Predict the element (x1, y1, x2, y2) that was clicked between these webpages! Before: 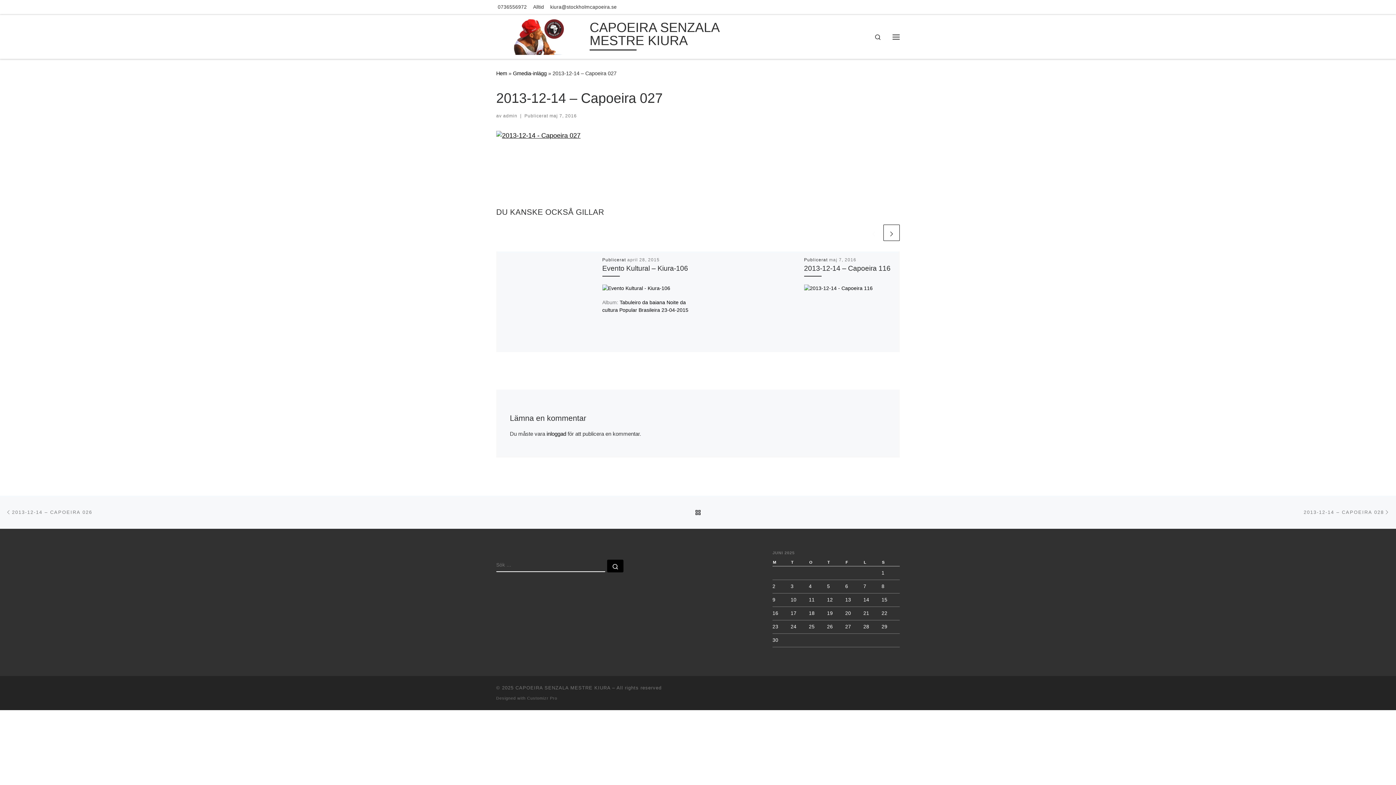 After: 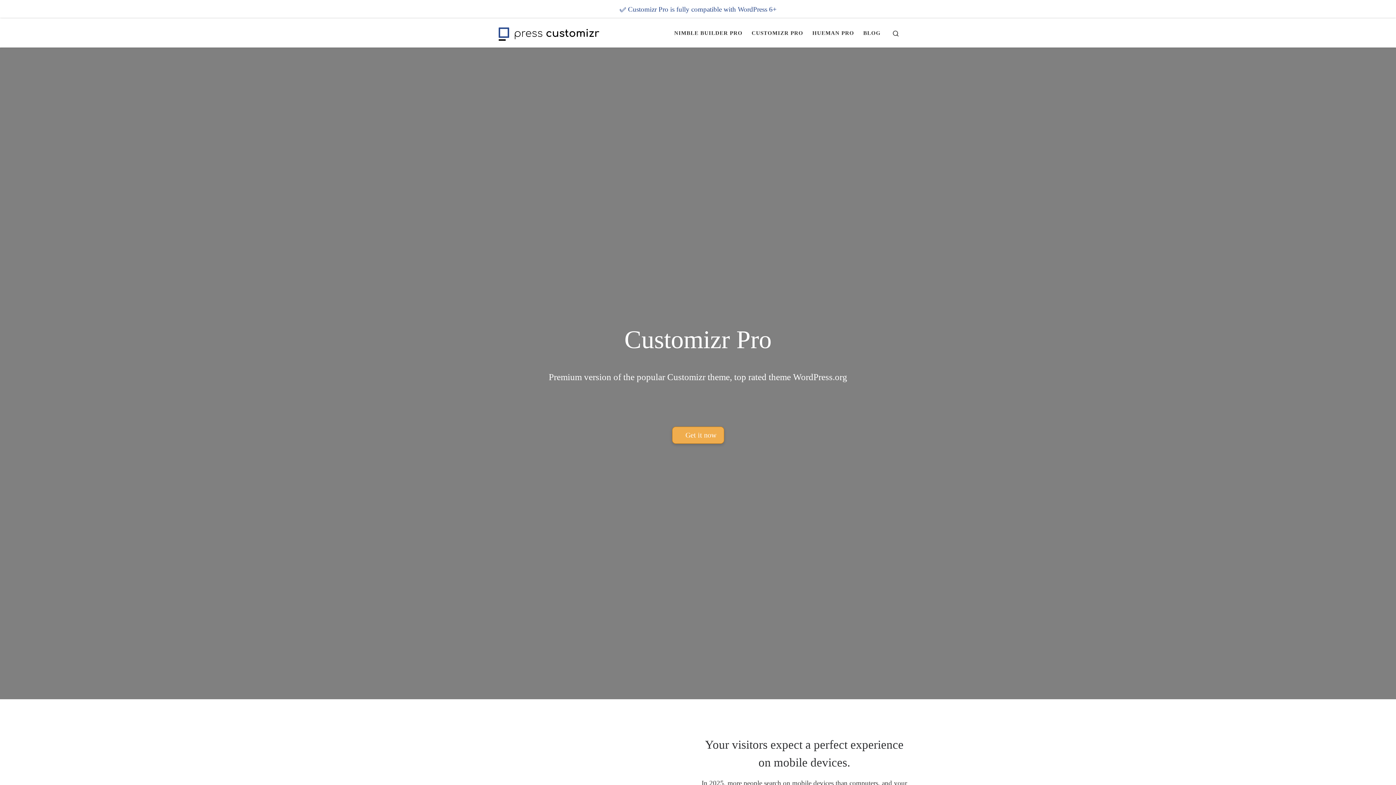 Action: label: Customizr Pro bbox: (527, 696, 557, 700)